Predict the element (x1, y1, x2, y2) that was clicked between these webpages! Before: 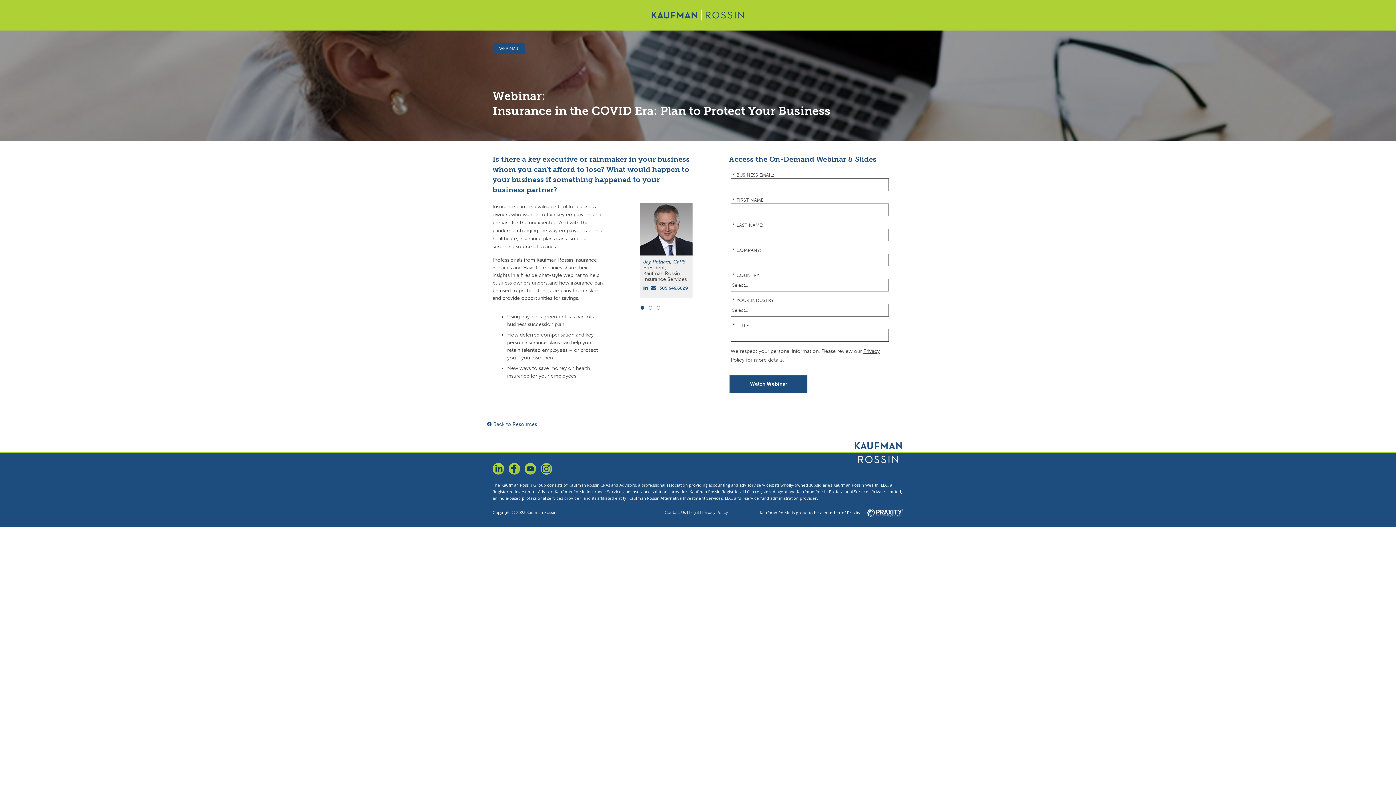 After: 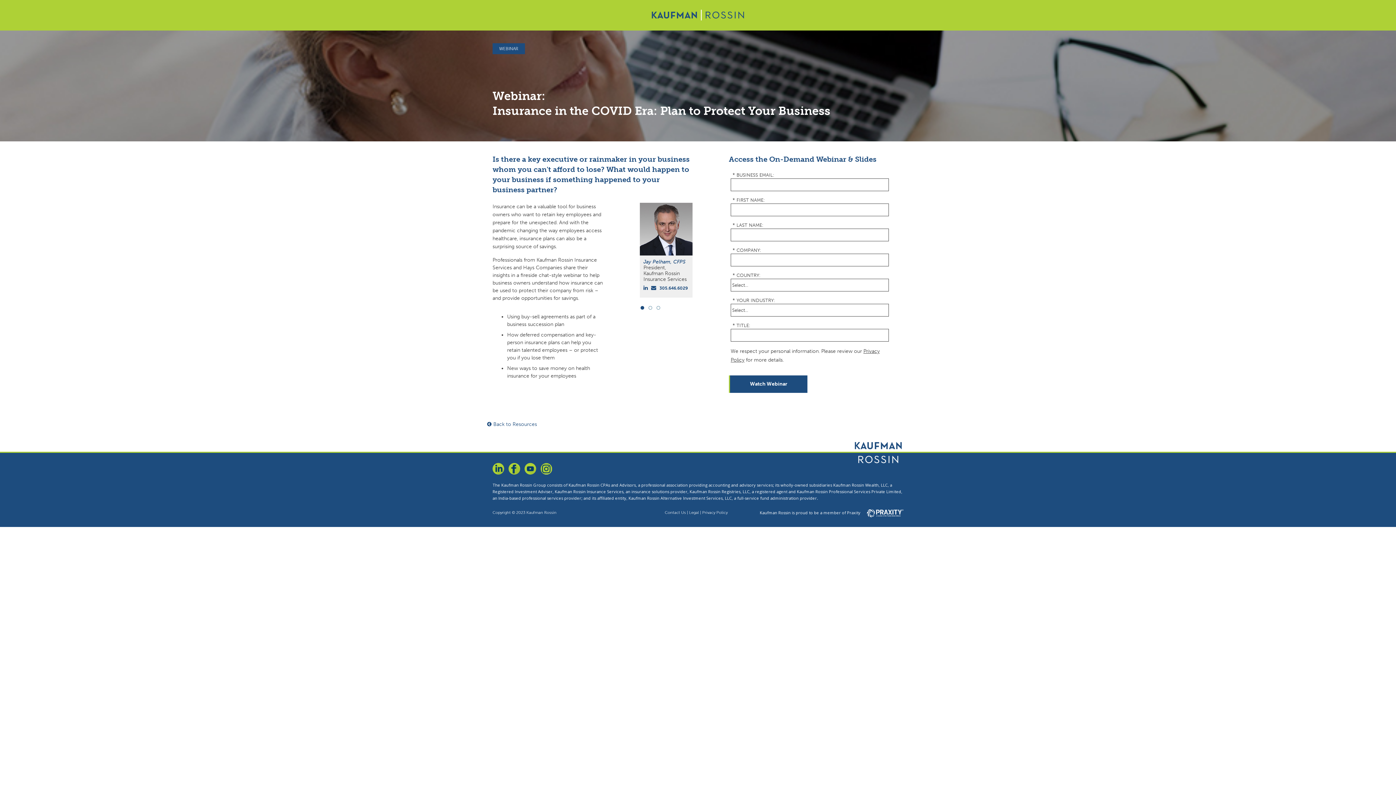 Action: label:  Email bbox: (651, 284, 657, 291)